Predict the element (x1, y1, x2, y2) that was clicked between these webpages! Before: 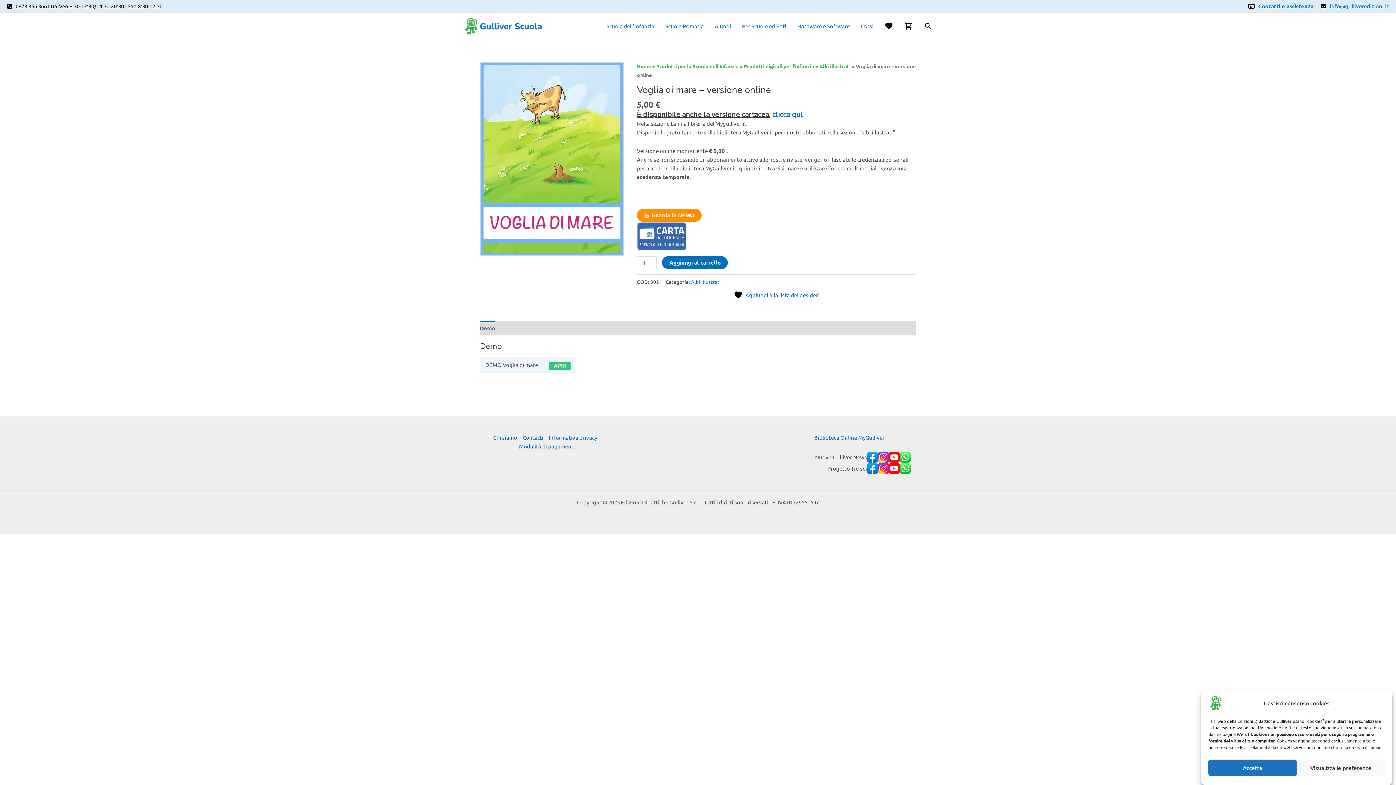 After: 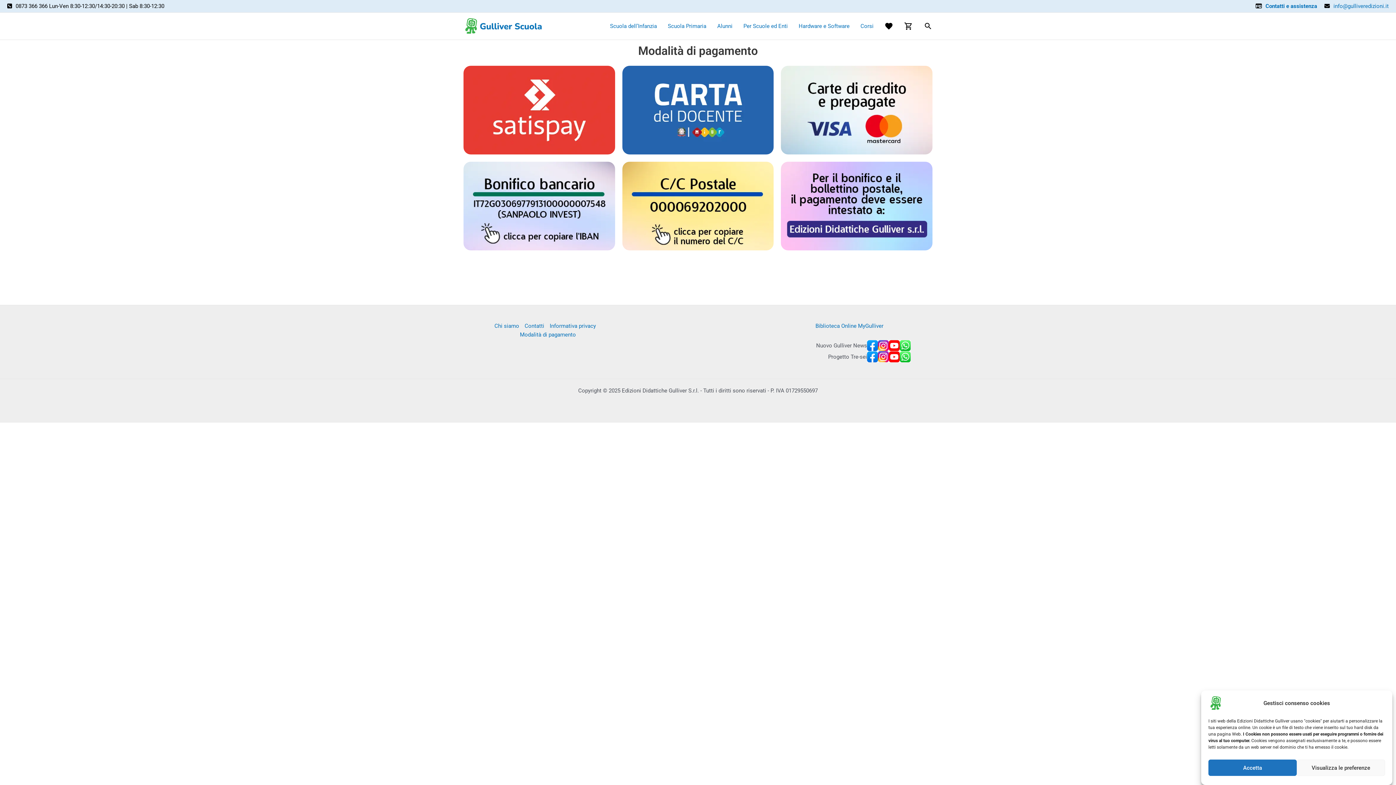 Action: bbox: (516, 442, 576, 451) label: Modalità di pagamento